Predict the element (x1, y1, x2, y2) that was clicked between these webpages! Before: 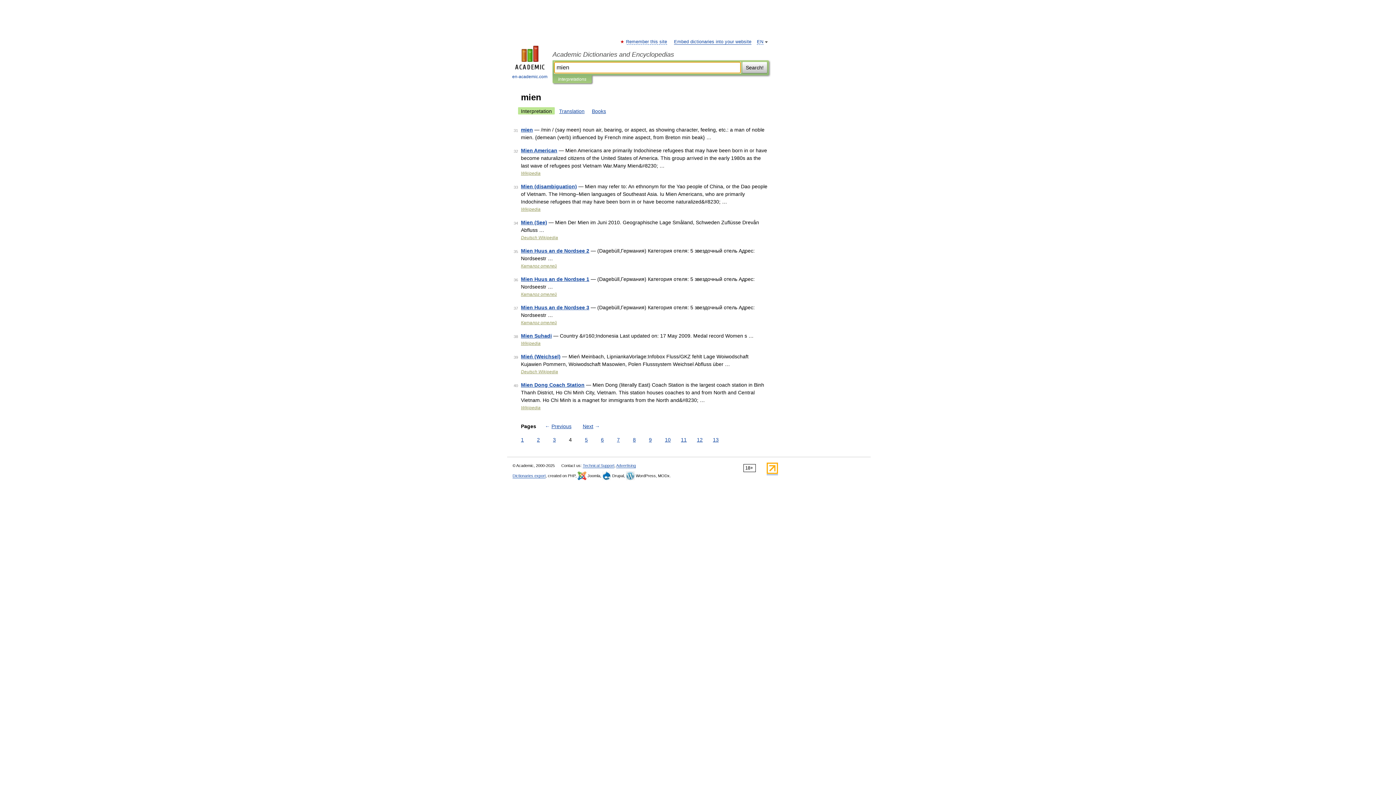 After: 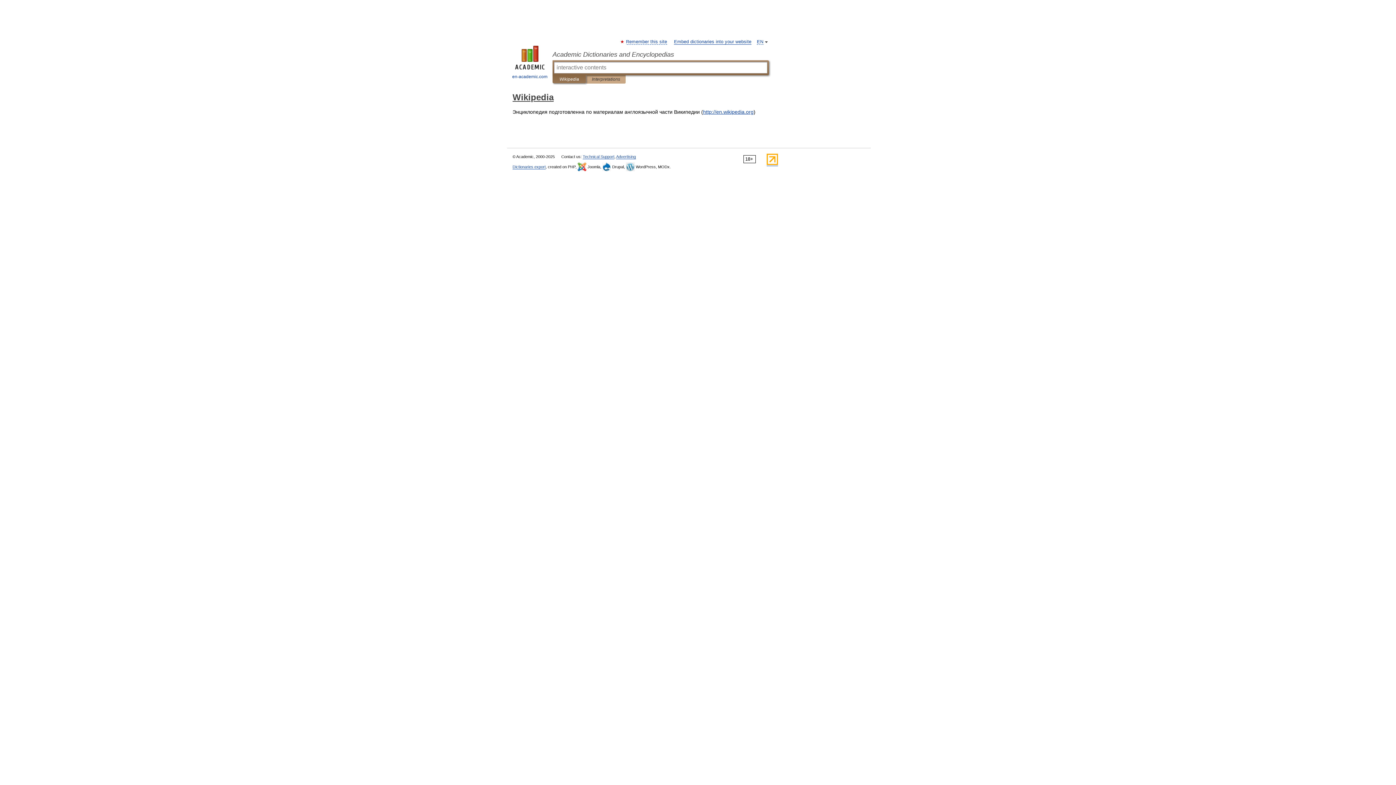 Action: label: Wikipedia bbox: (521, 341, 540, 346)